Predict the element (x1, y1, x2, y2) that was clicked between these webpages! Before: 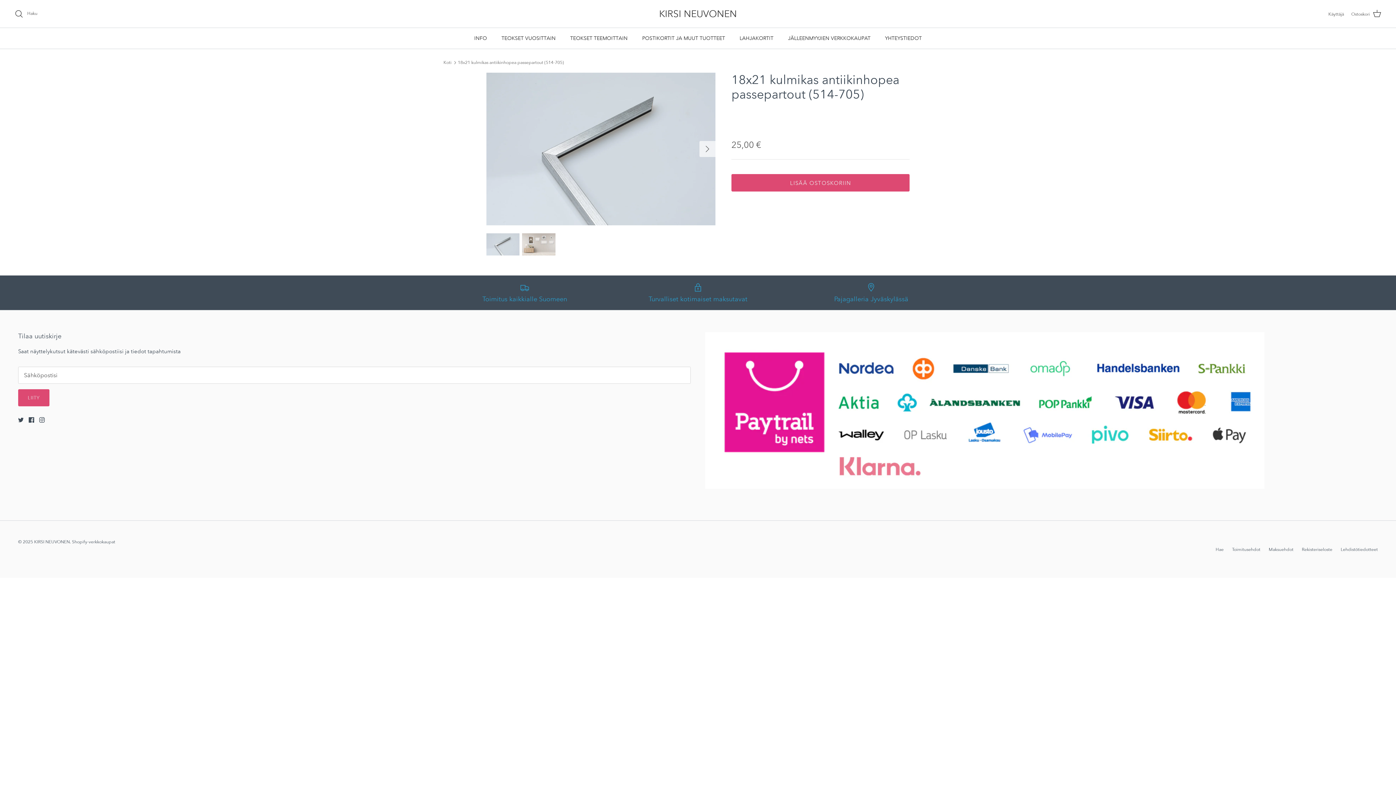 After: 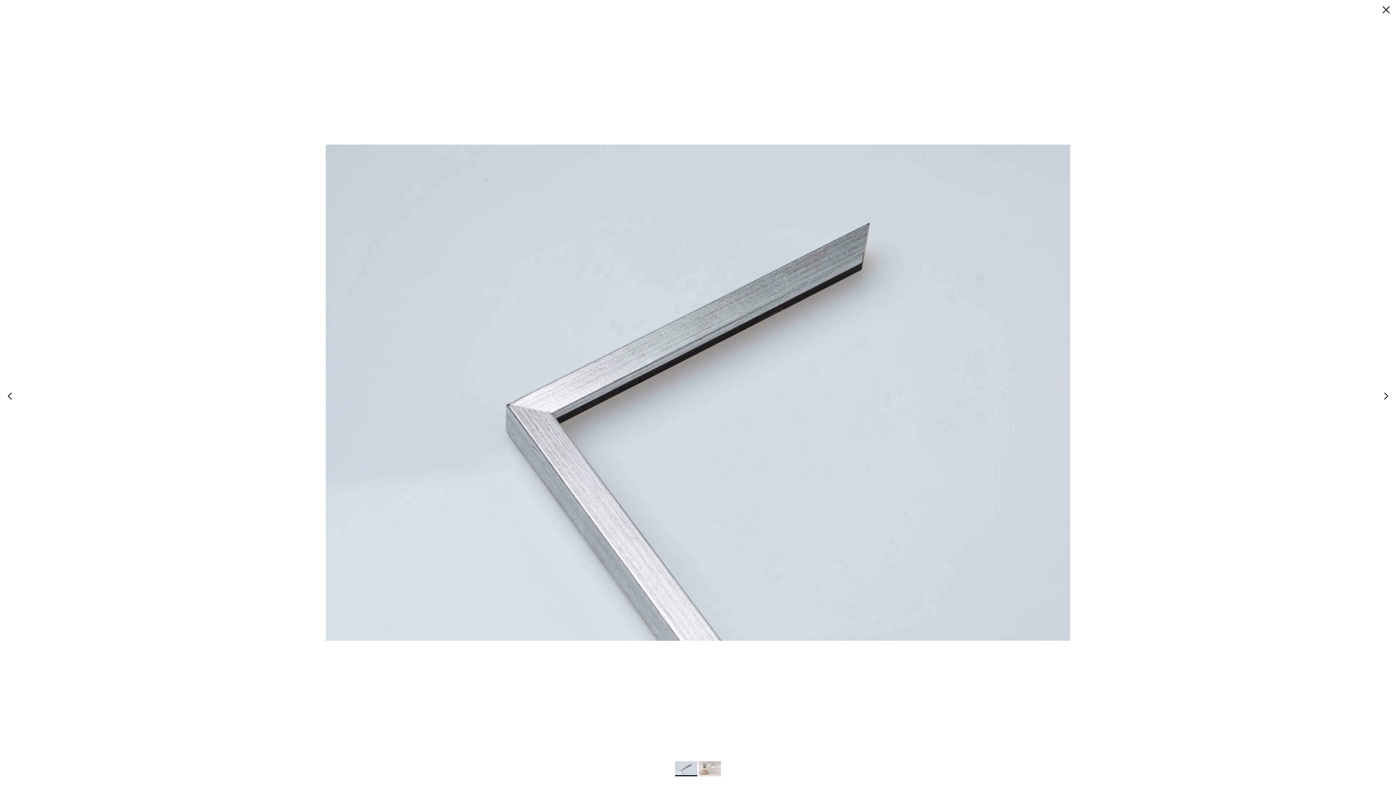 Action: bbox: (486, 72, 715, 225)